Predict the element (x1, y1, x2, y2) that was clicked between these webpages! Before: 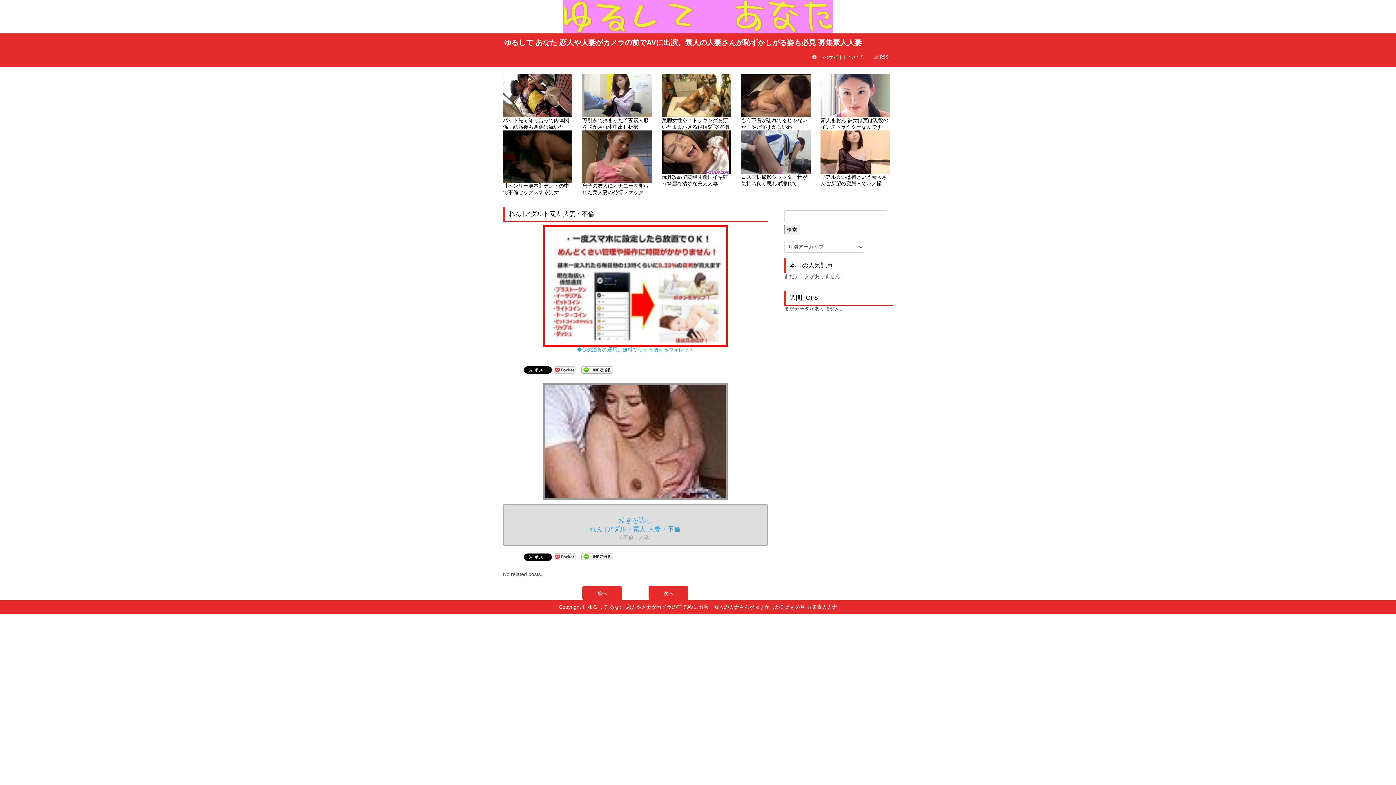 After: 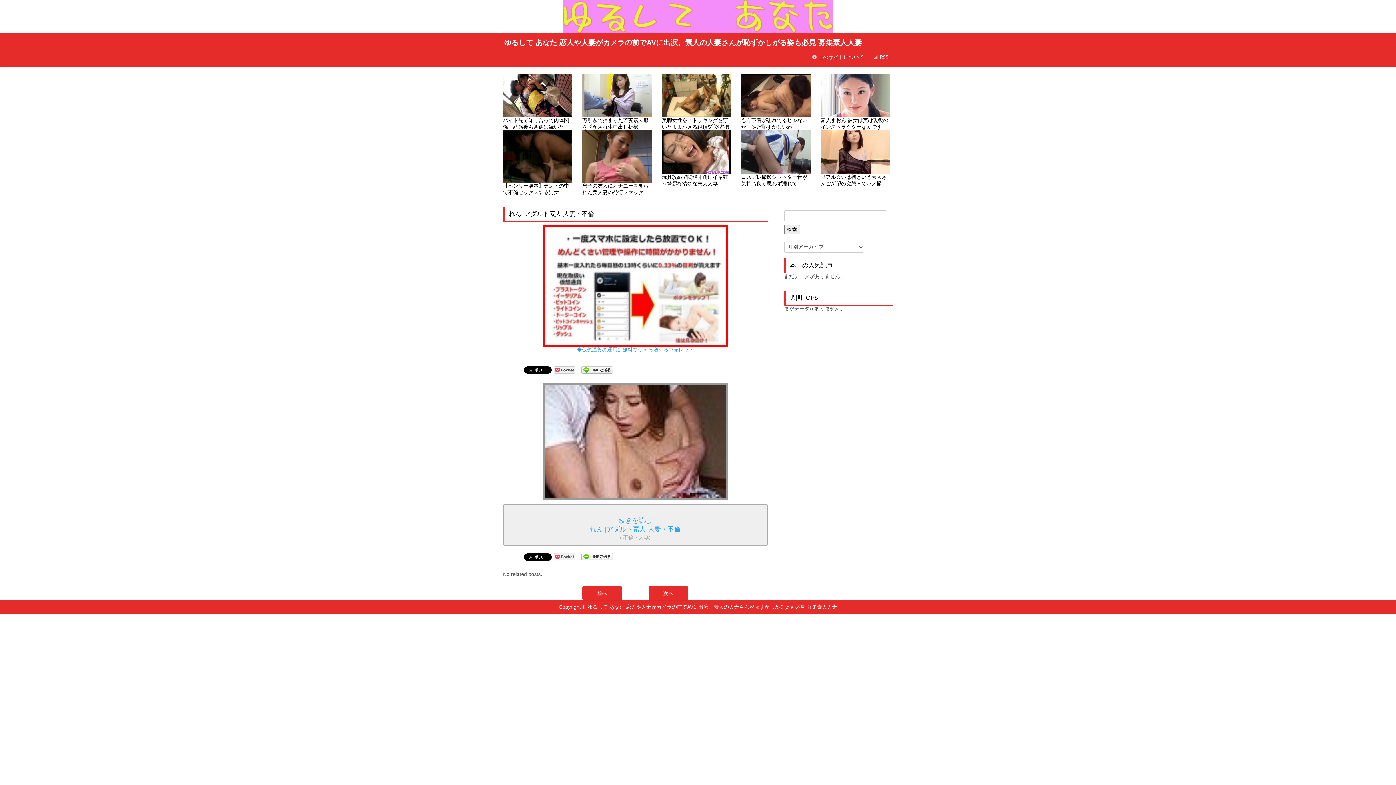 Action: bbox: (503, 504, 767, 546) label: 
続きを読む
れん |アダルト素人 人妻・不倫
( 不倫・人妻)
